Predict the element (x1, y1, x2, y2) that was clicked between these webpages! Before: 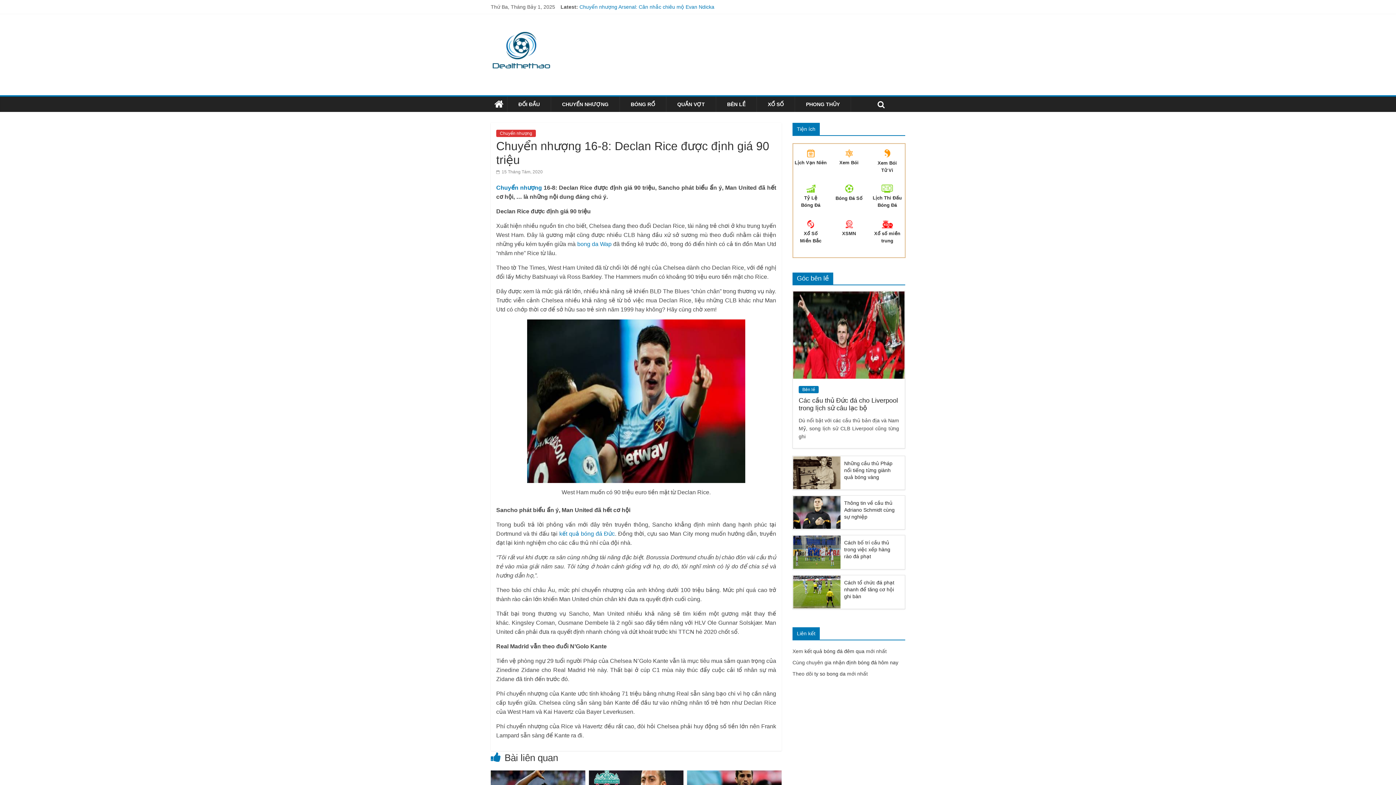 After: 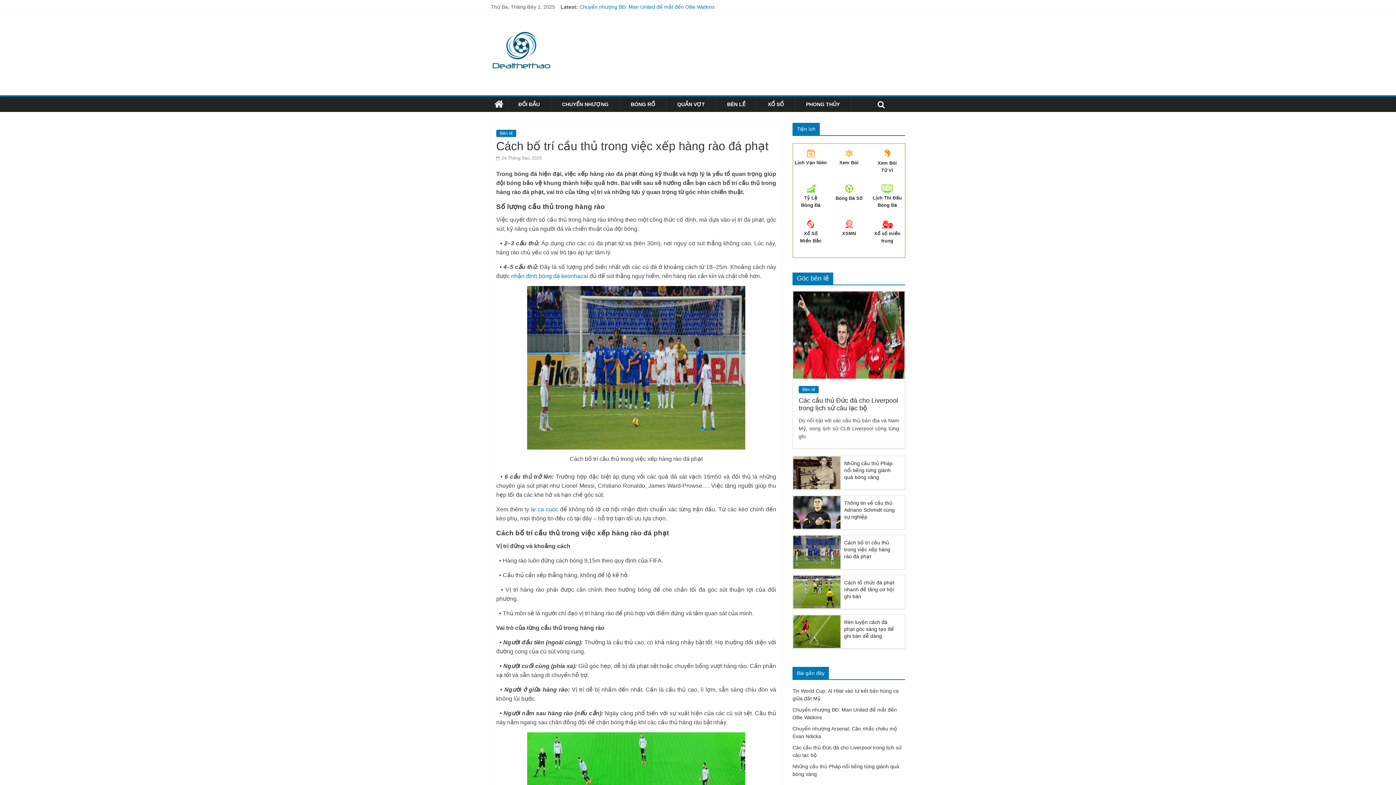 Action: label: Cách bố trí cầu thủ trong việc xếp hàng rào đá phạt bbox: (844, 540, 890, 559)